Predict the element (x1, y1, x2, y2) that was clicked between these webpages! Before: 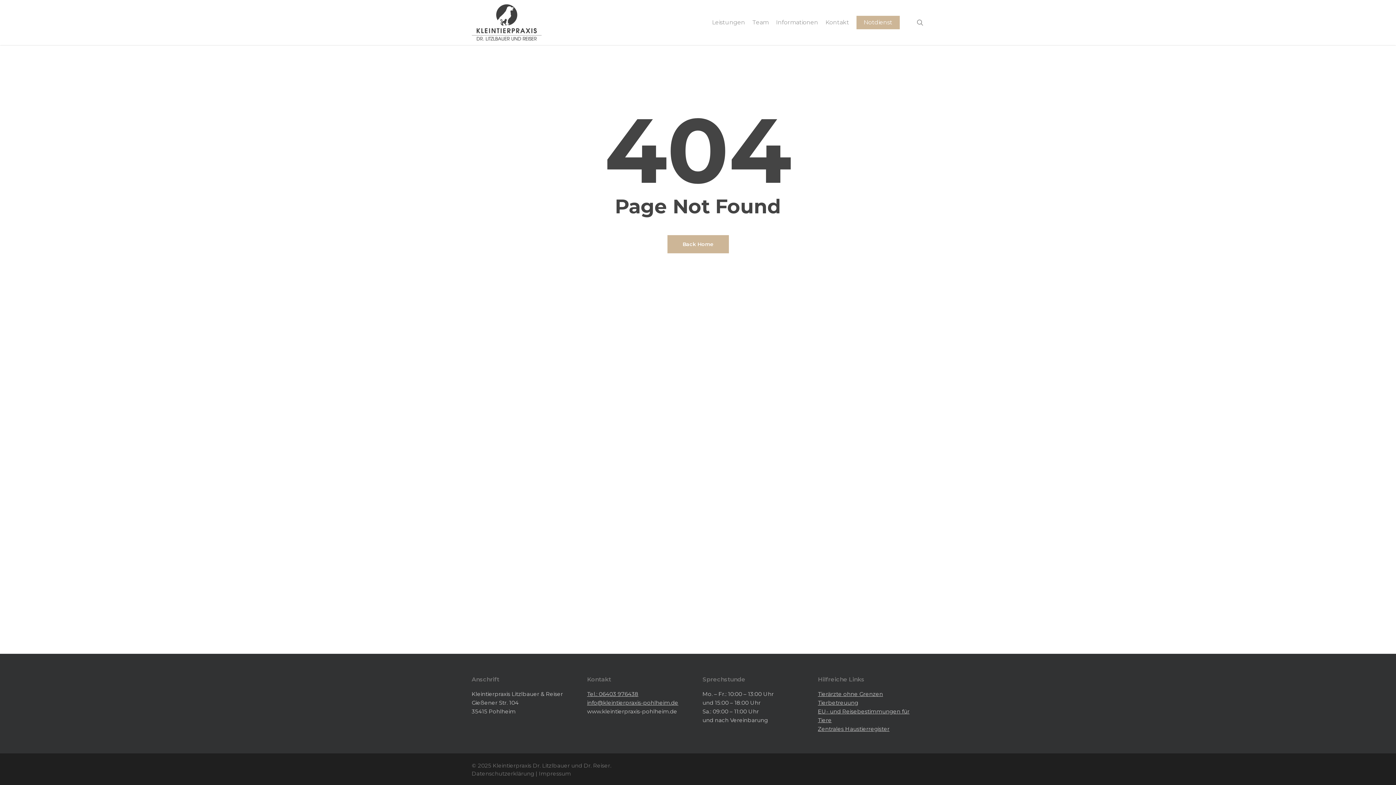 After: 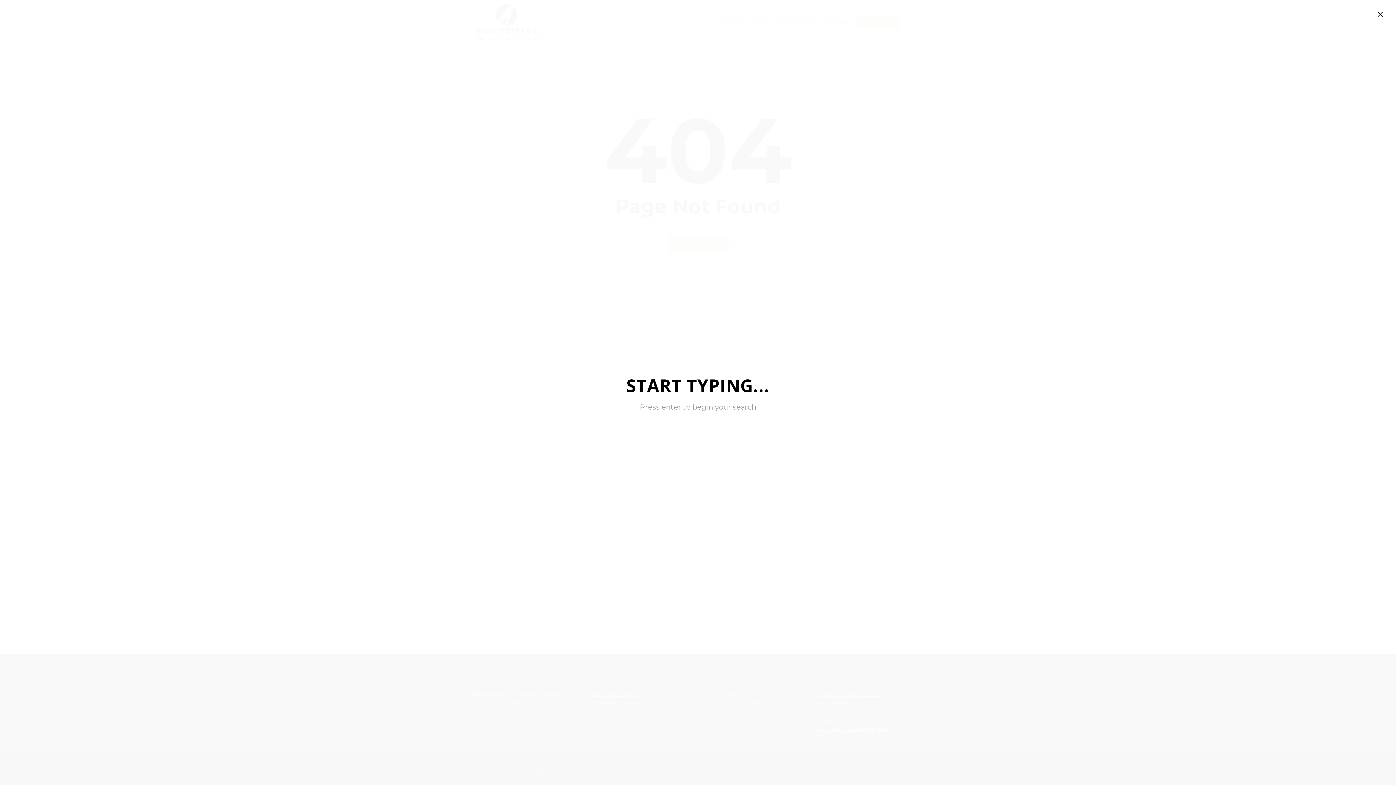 Action: label: search bbox: (915, 18, 924, 26)